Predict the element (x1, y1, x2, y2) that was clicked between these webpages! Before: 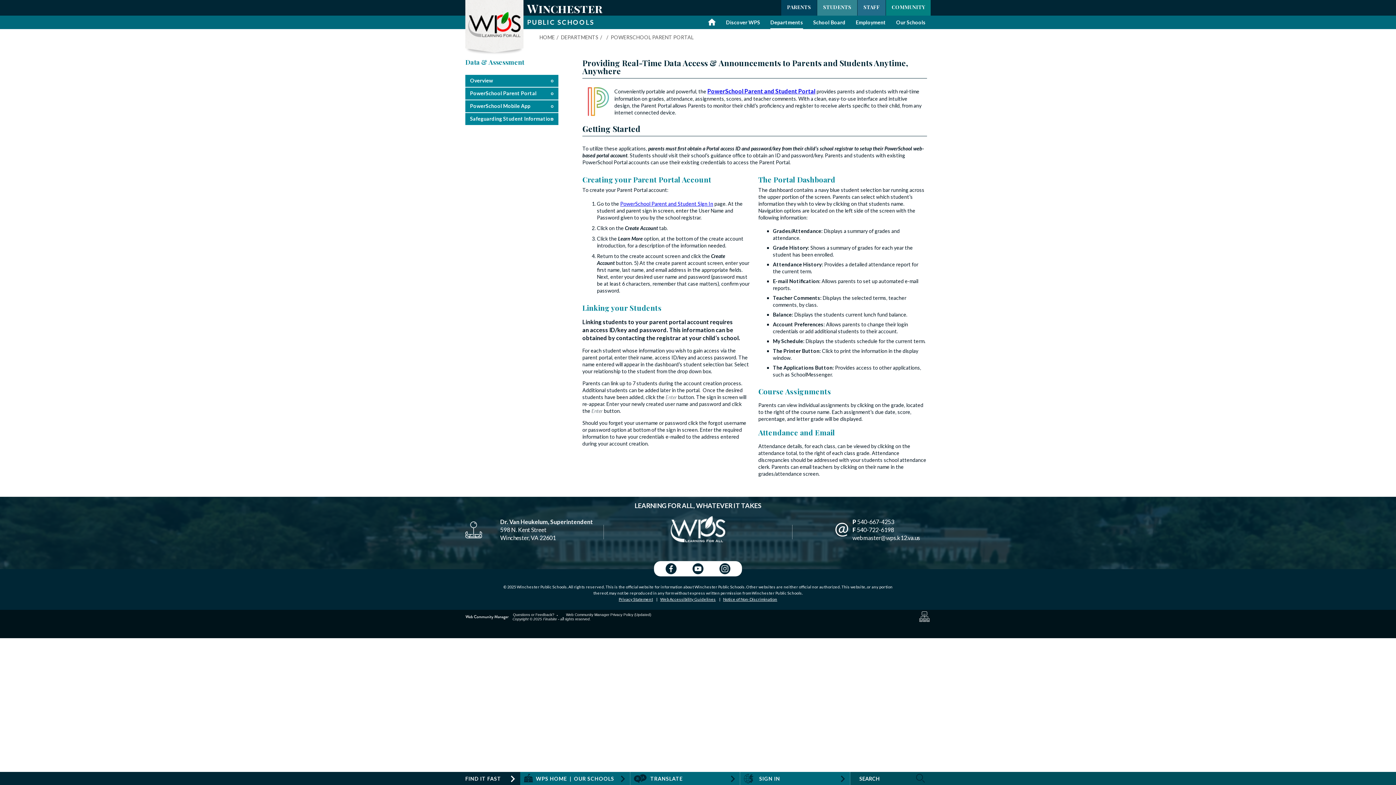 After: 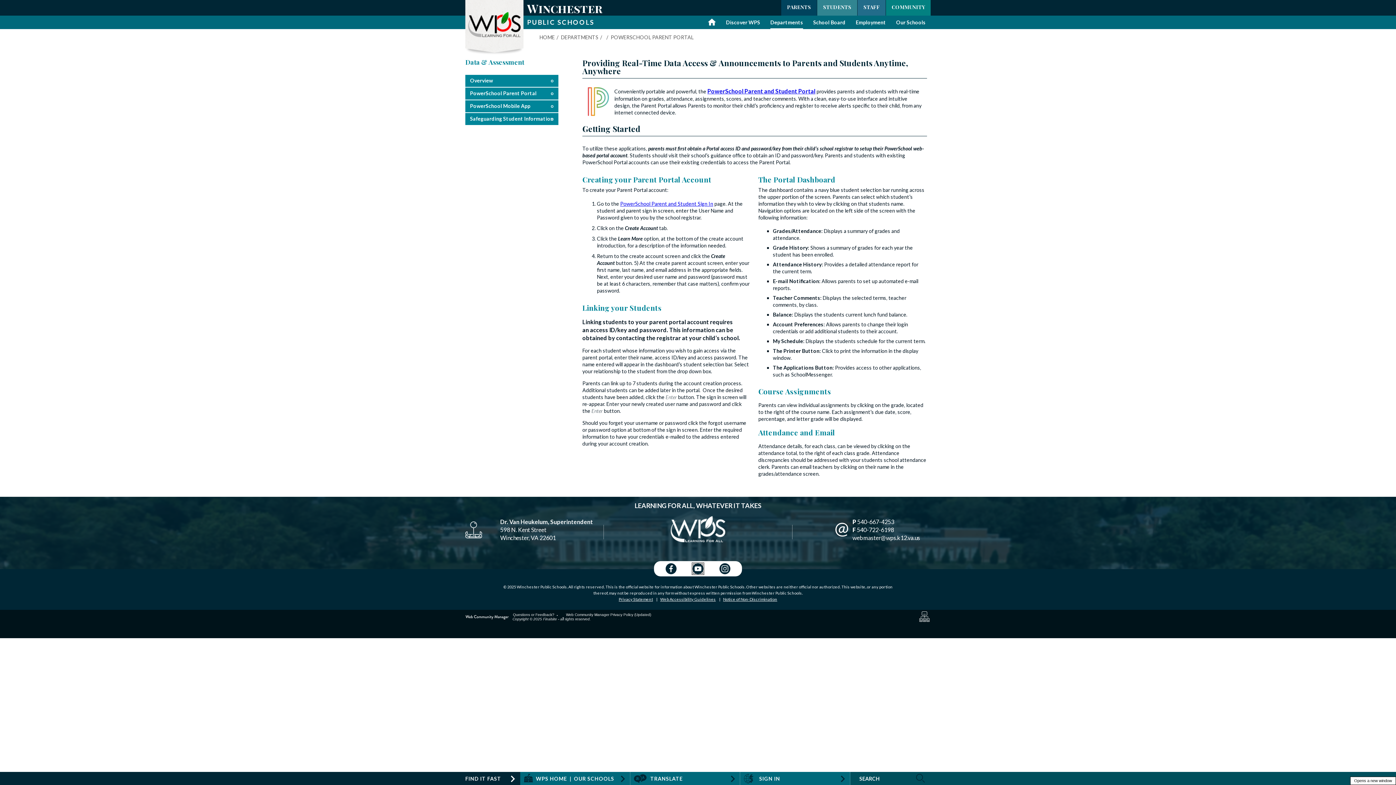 Action: label: YouTube - Opens a new window bbox: (692, 563, 703, 574)